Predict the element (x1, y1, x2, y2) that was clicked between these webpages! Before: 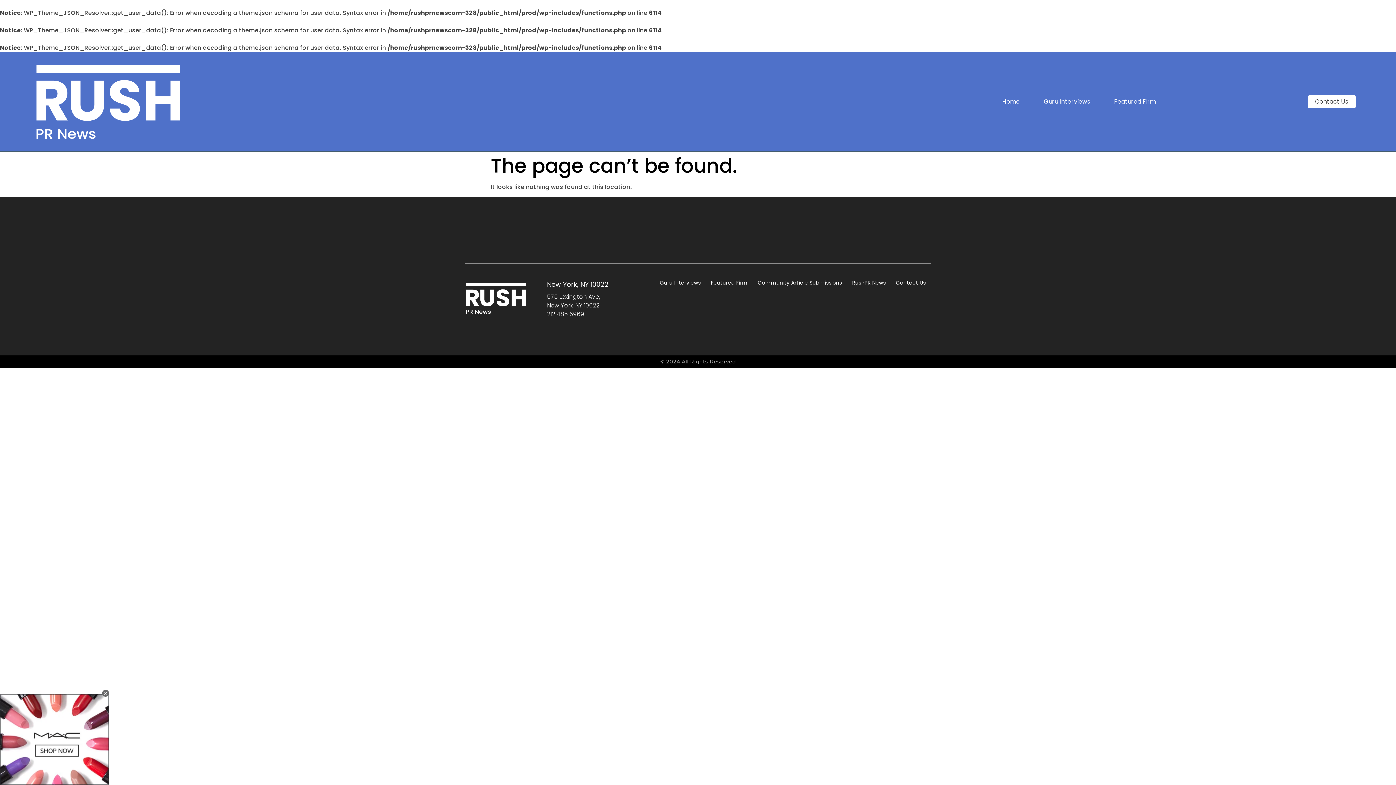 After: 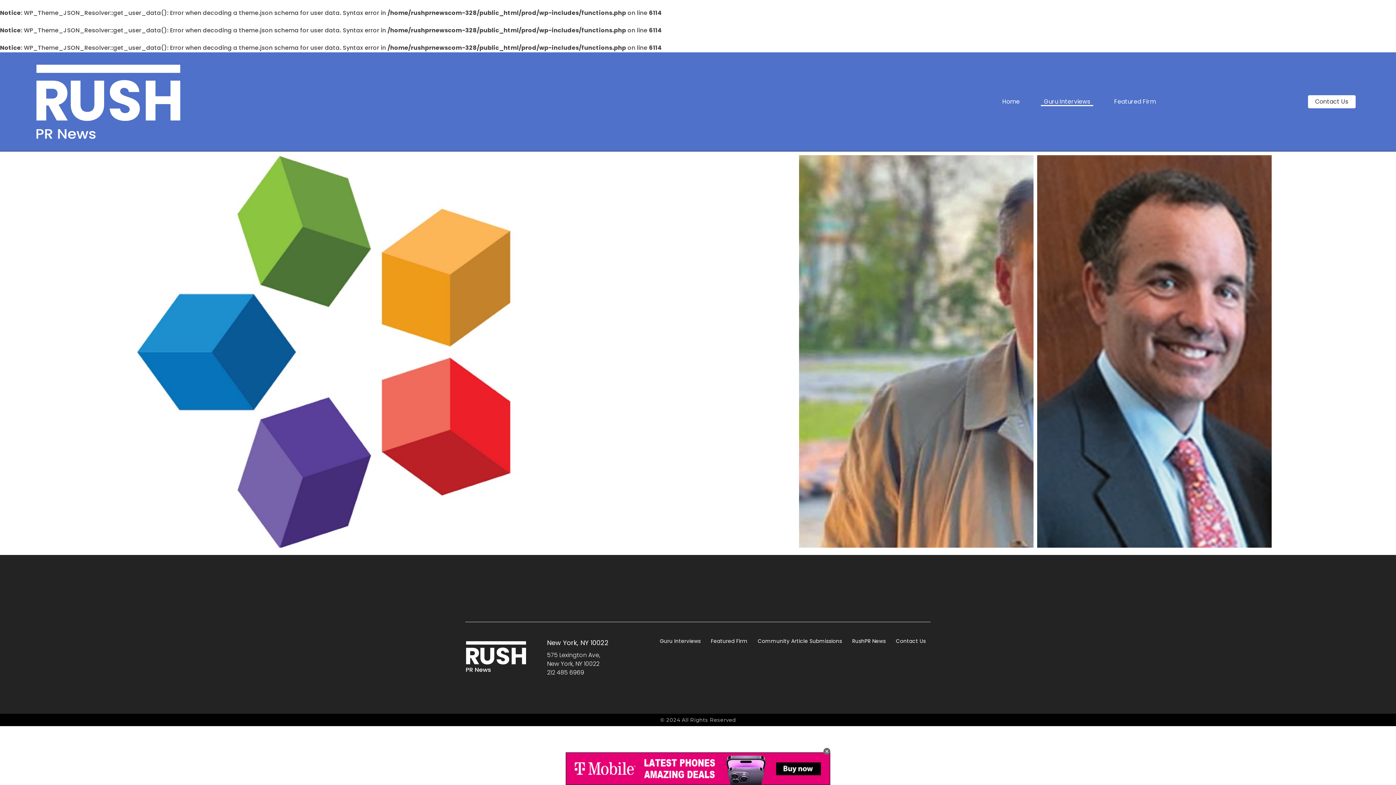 Action: bbox: (1041, 97, 1093, 106) label: Guru Interviews